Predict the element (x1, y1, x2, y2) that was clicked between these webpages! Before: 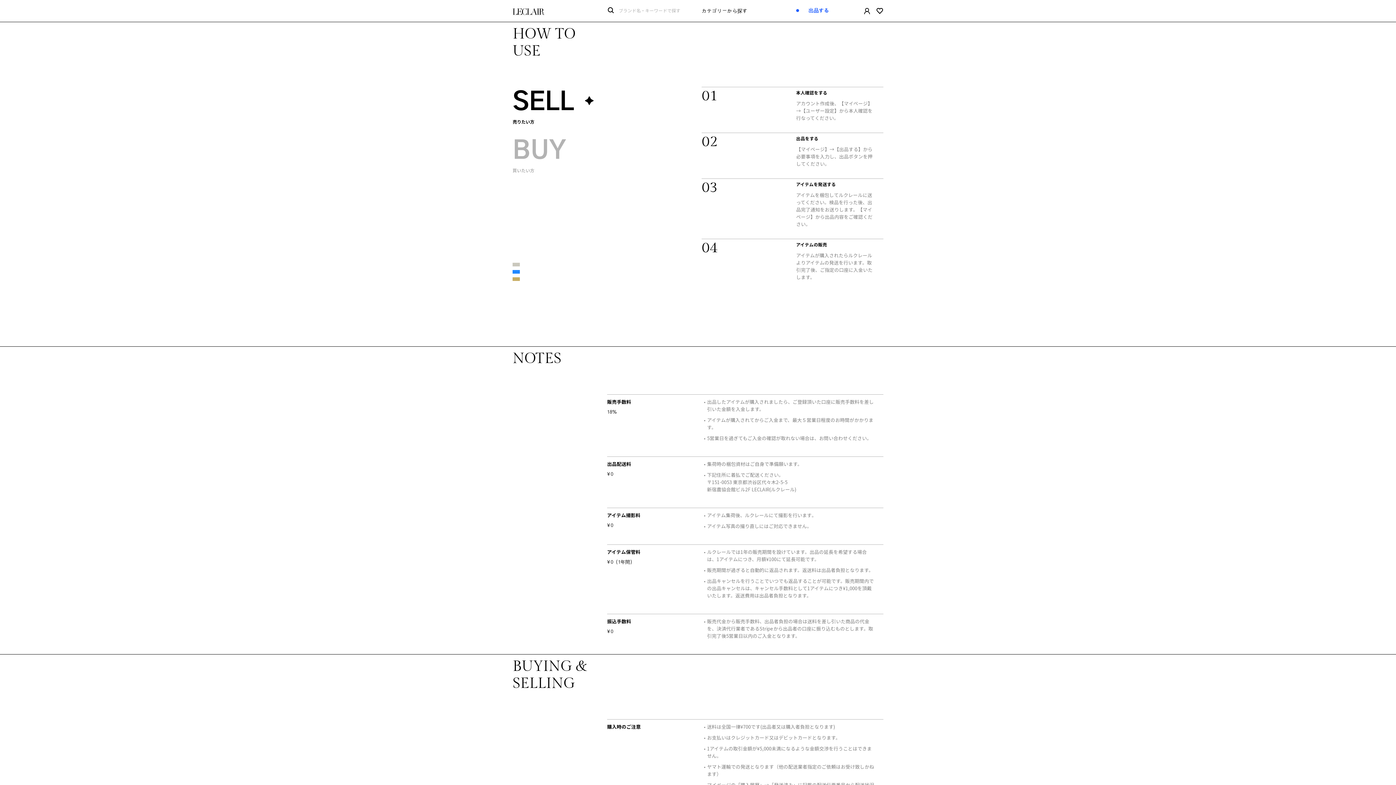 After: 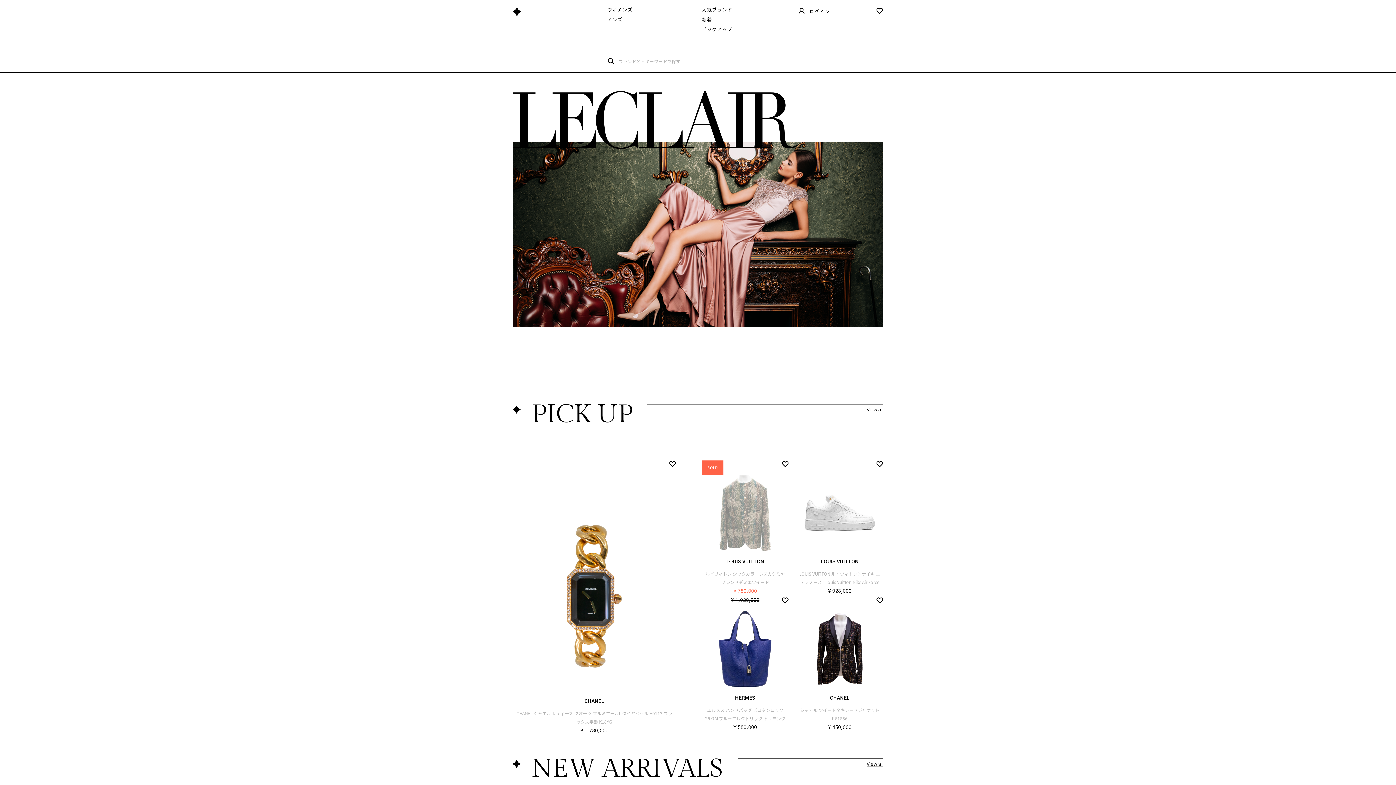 Action: bbox: (512, 7, 600, 16)